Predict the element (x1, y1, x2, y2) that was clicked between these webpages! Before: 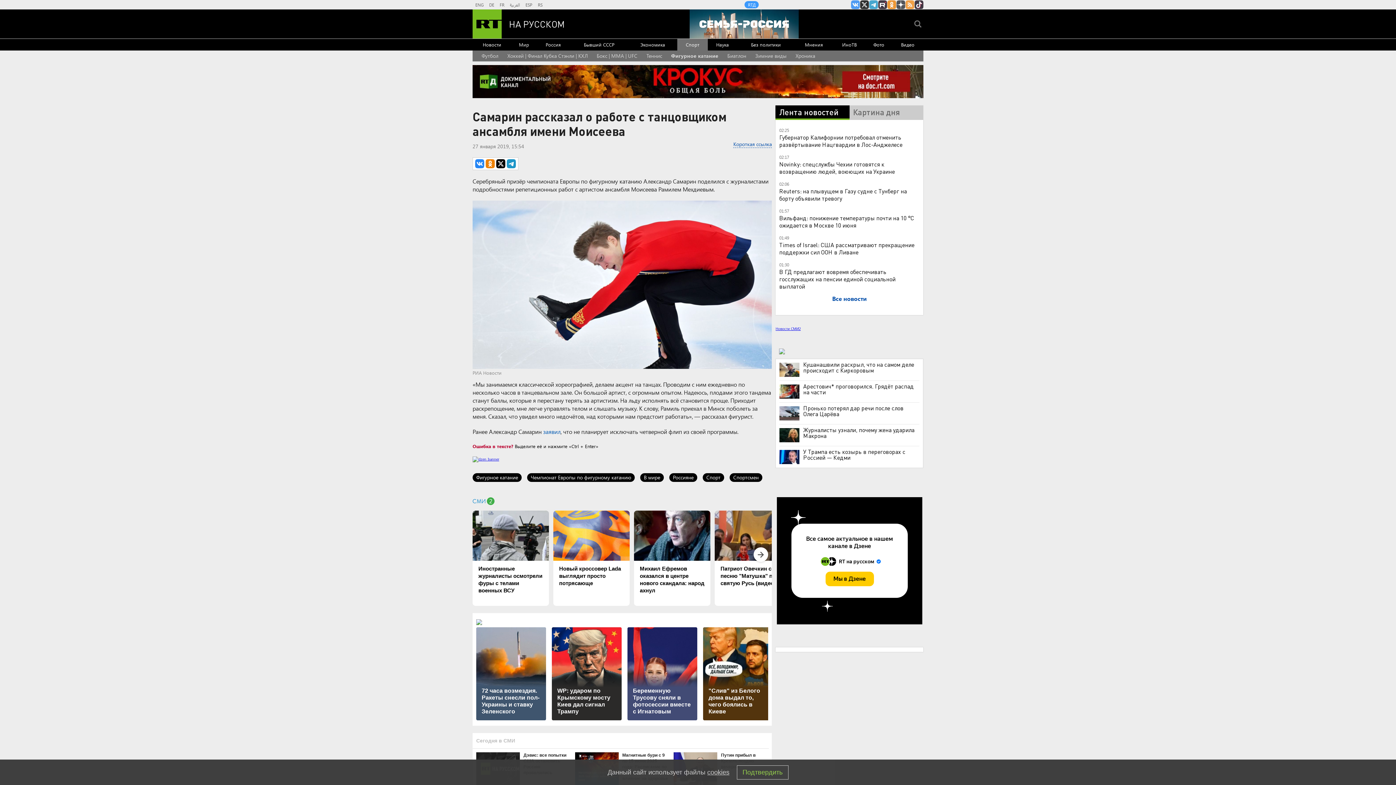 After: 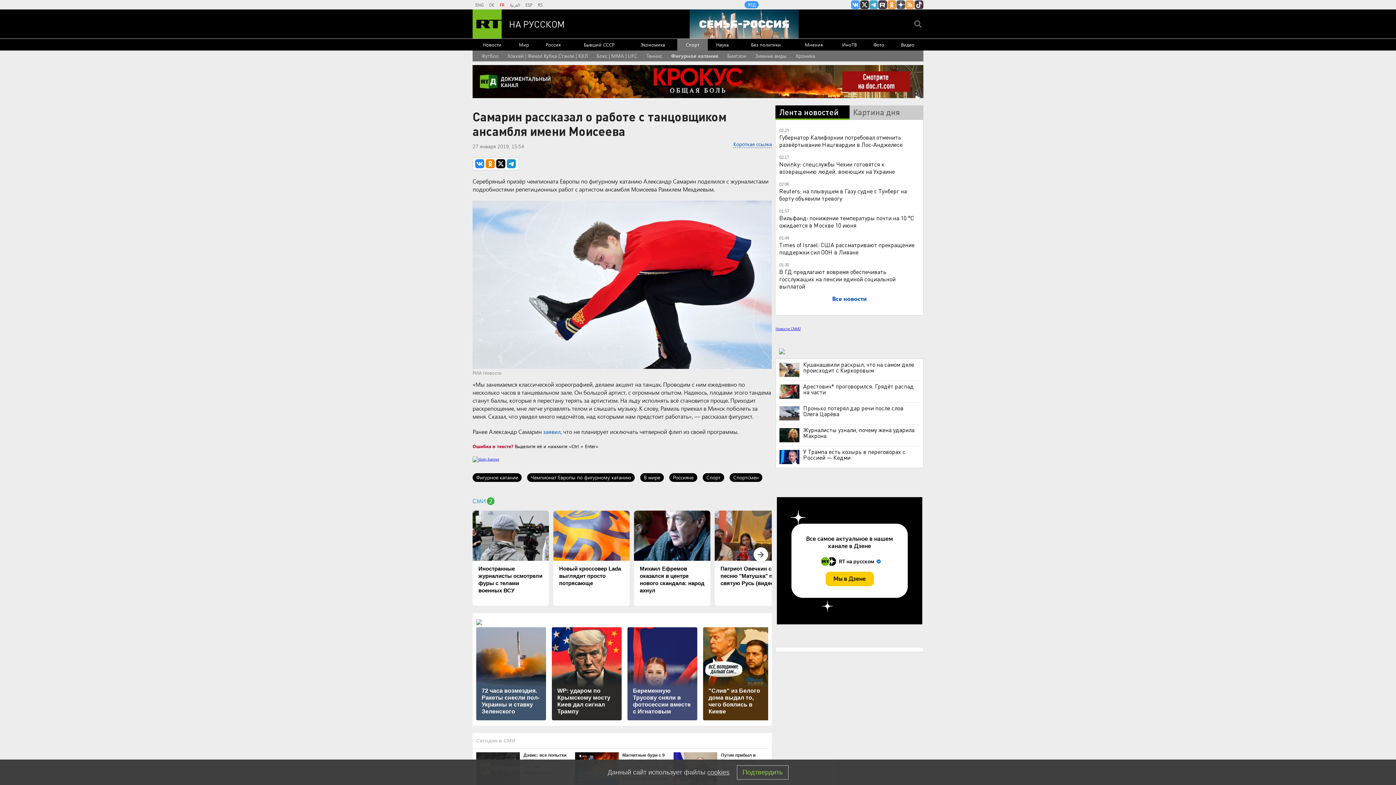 Action: label: FR bbox: (499, 0, 504, 9)